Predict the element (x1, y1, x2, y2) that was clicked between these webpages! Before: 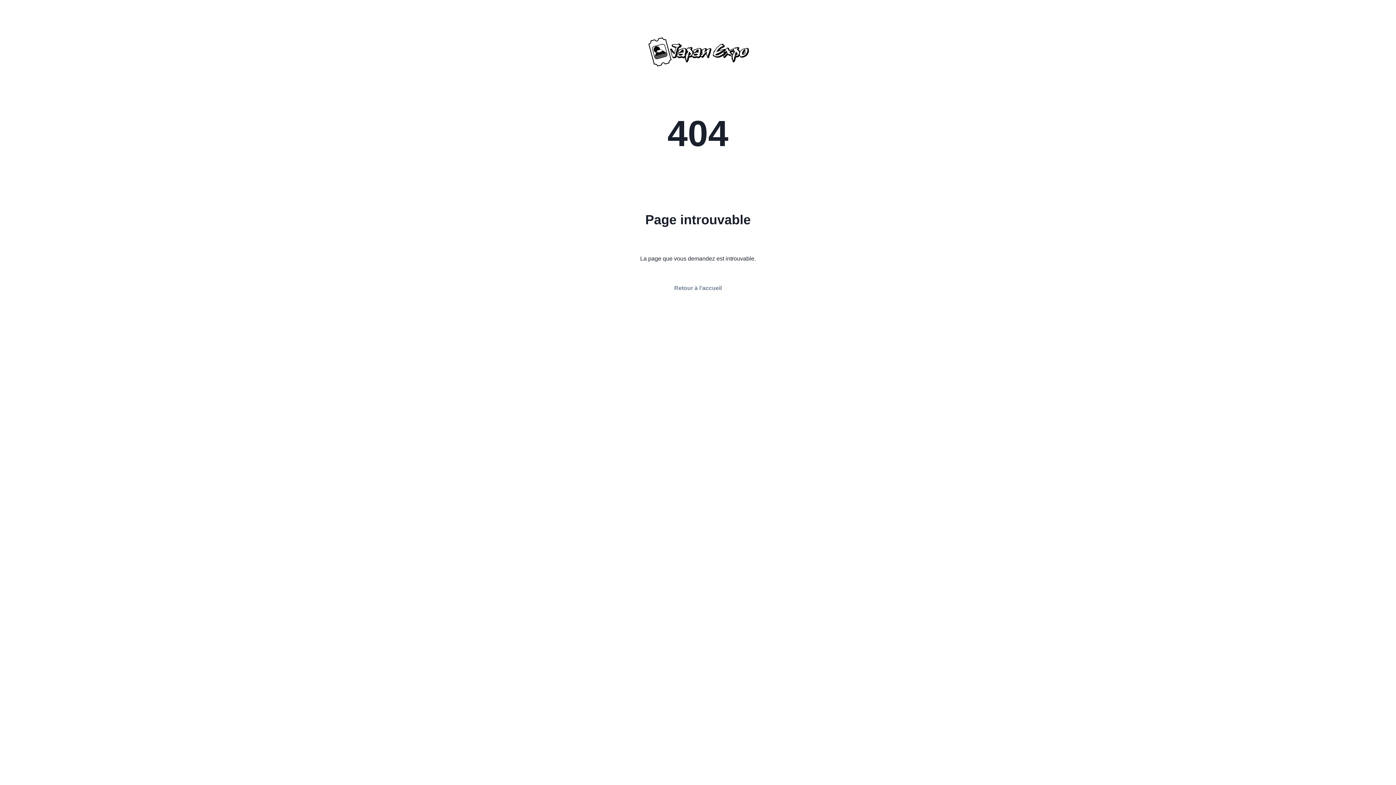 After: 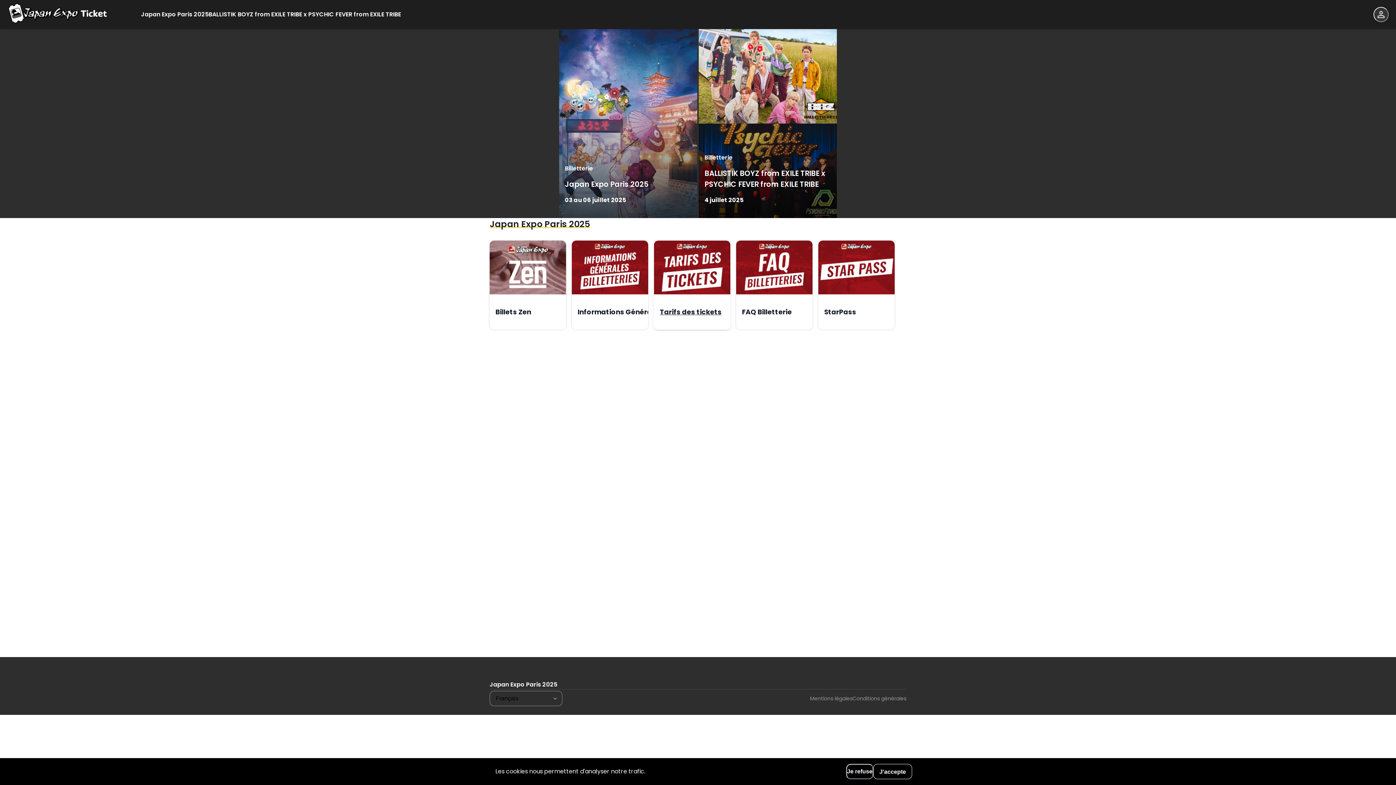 Action: label: Retour à l'accueil bbox: (674, 280, 722, 296)